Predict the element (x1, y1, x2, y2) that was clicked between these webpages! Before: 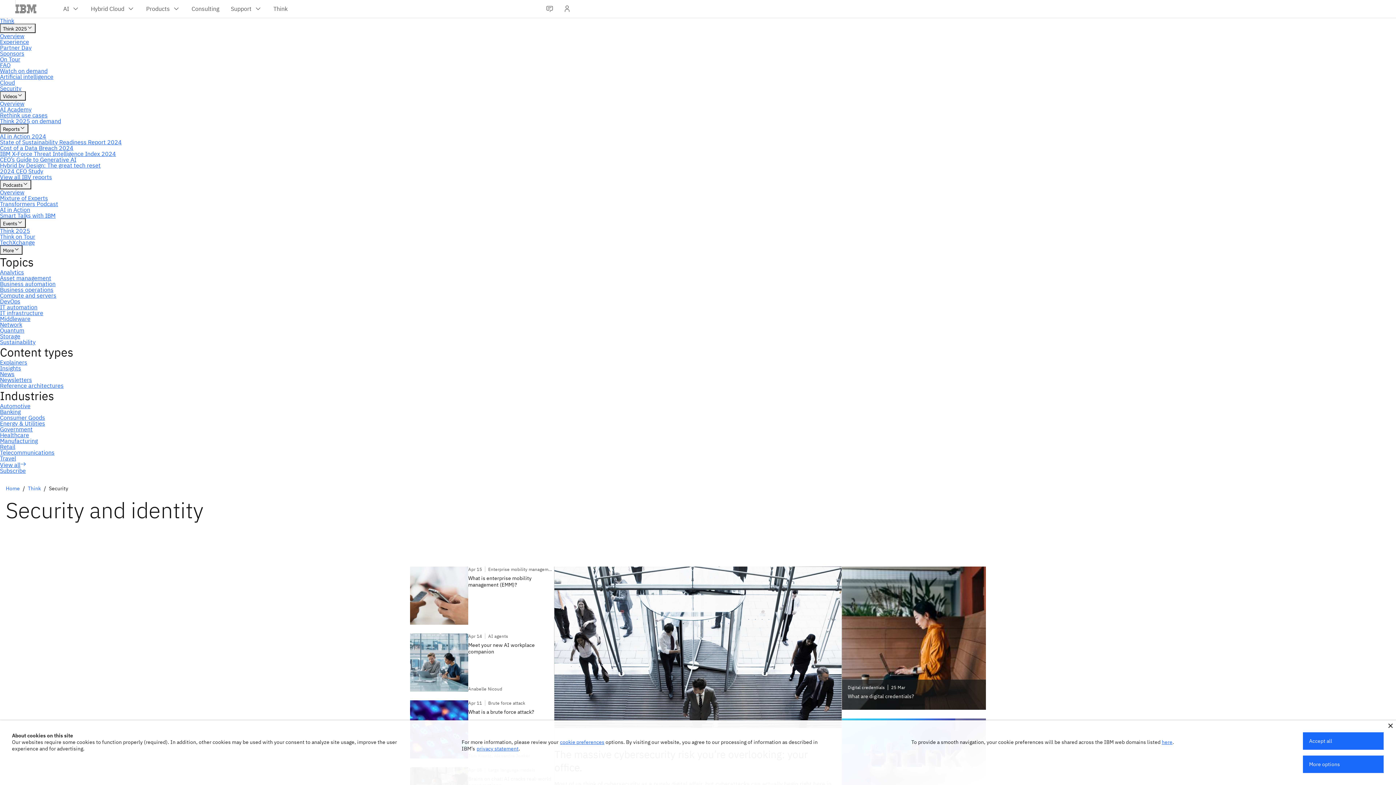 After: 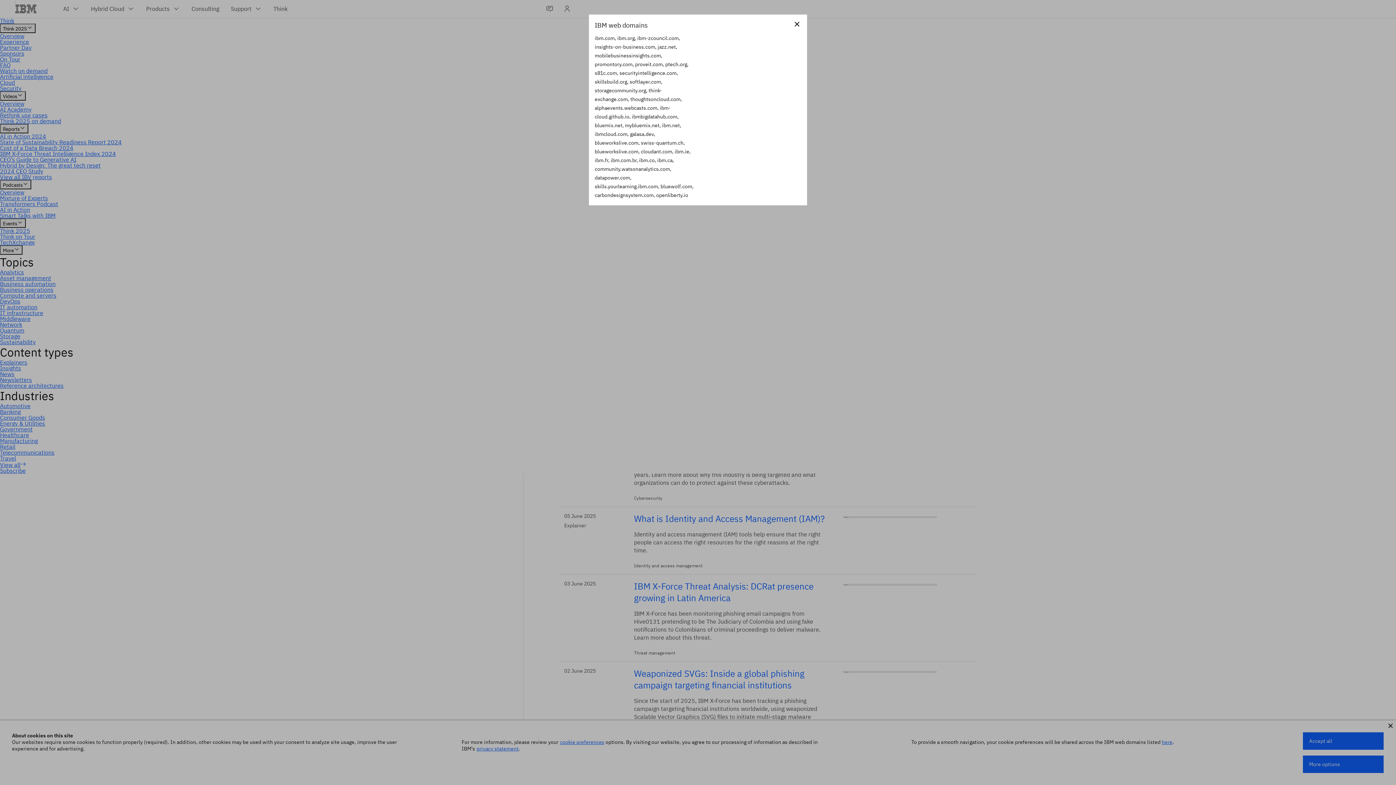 Action: label: here bbox: (1162, 739, 1172, 745)